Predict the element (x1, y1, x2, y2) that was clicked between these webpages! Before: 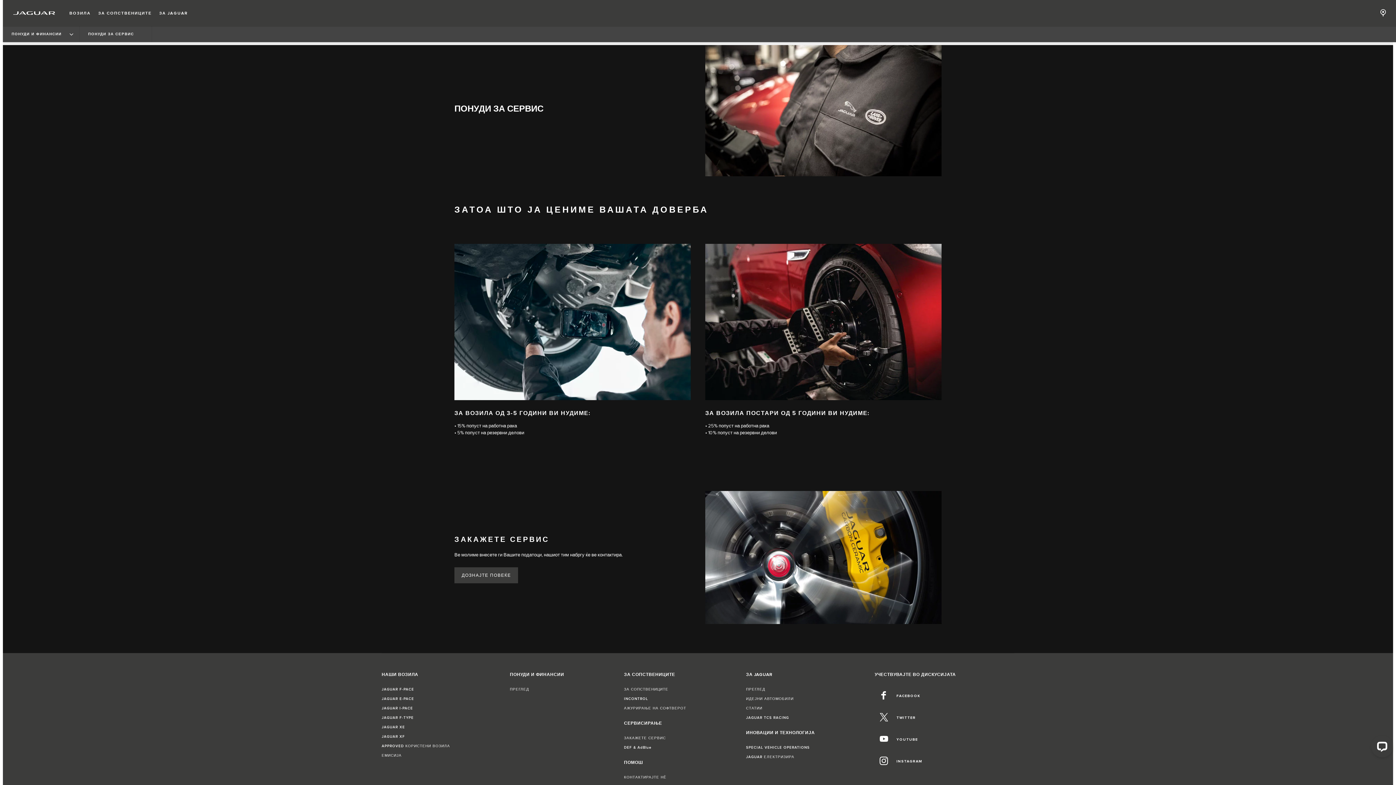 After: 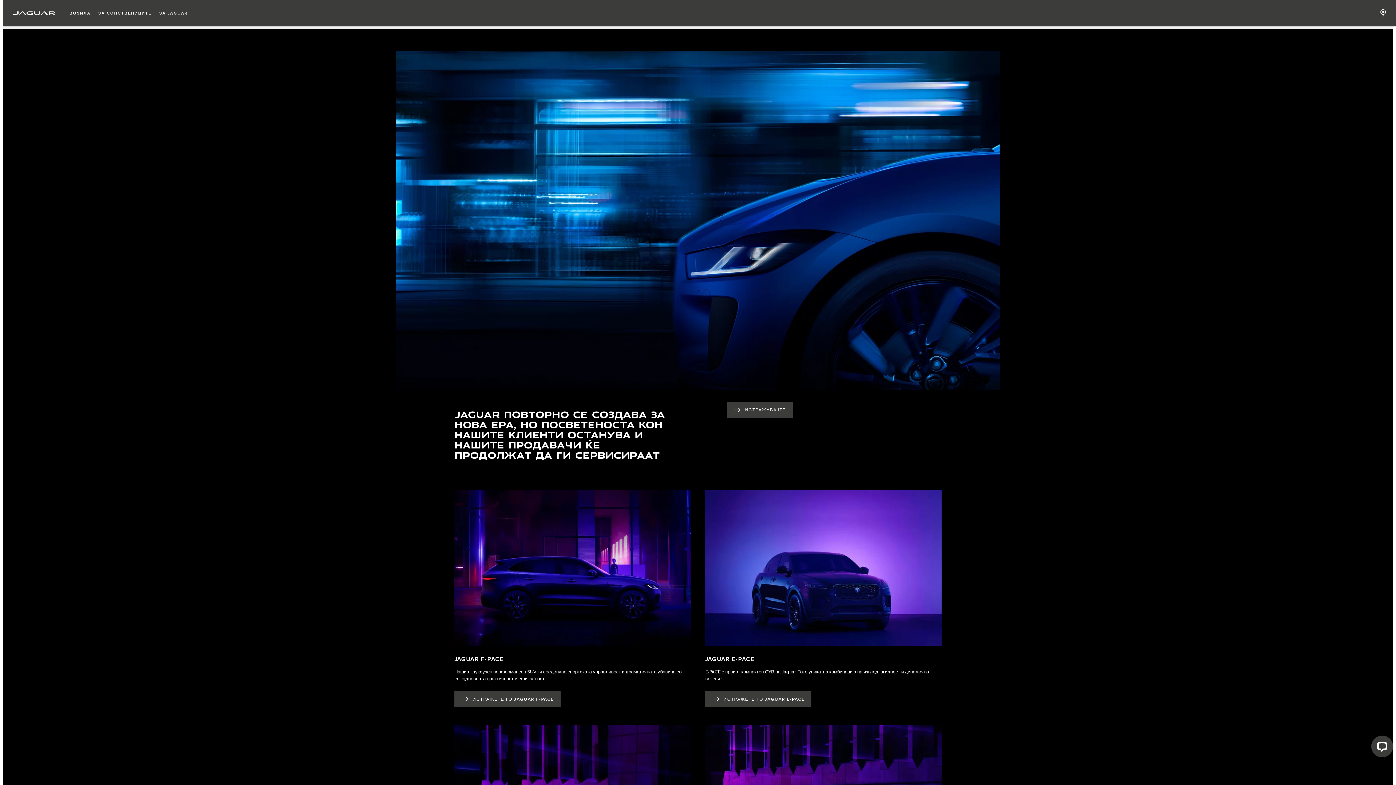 Action: bbox: (746, 715, 789, 720) label: JAGUAR TCS RACING